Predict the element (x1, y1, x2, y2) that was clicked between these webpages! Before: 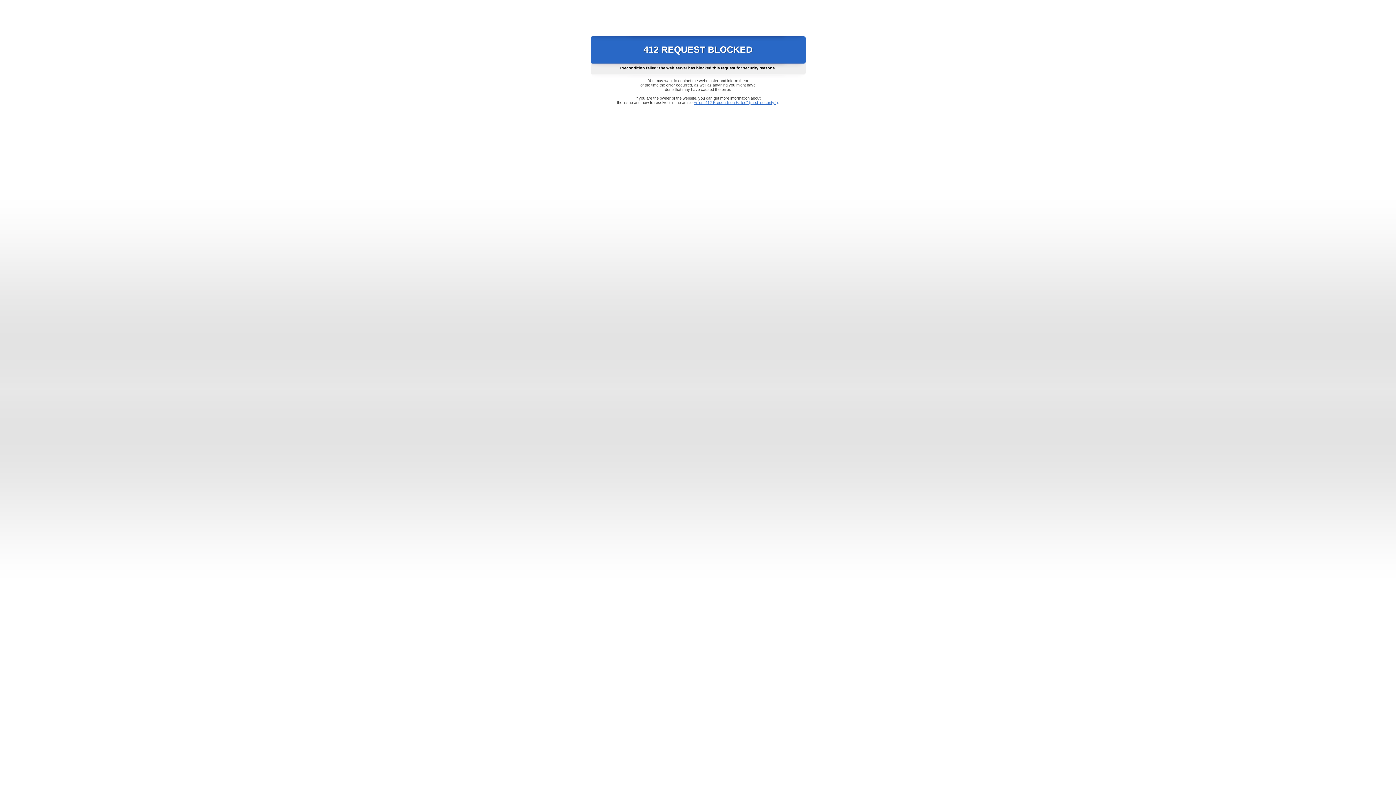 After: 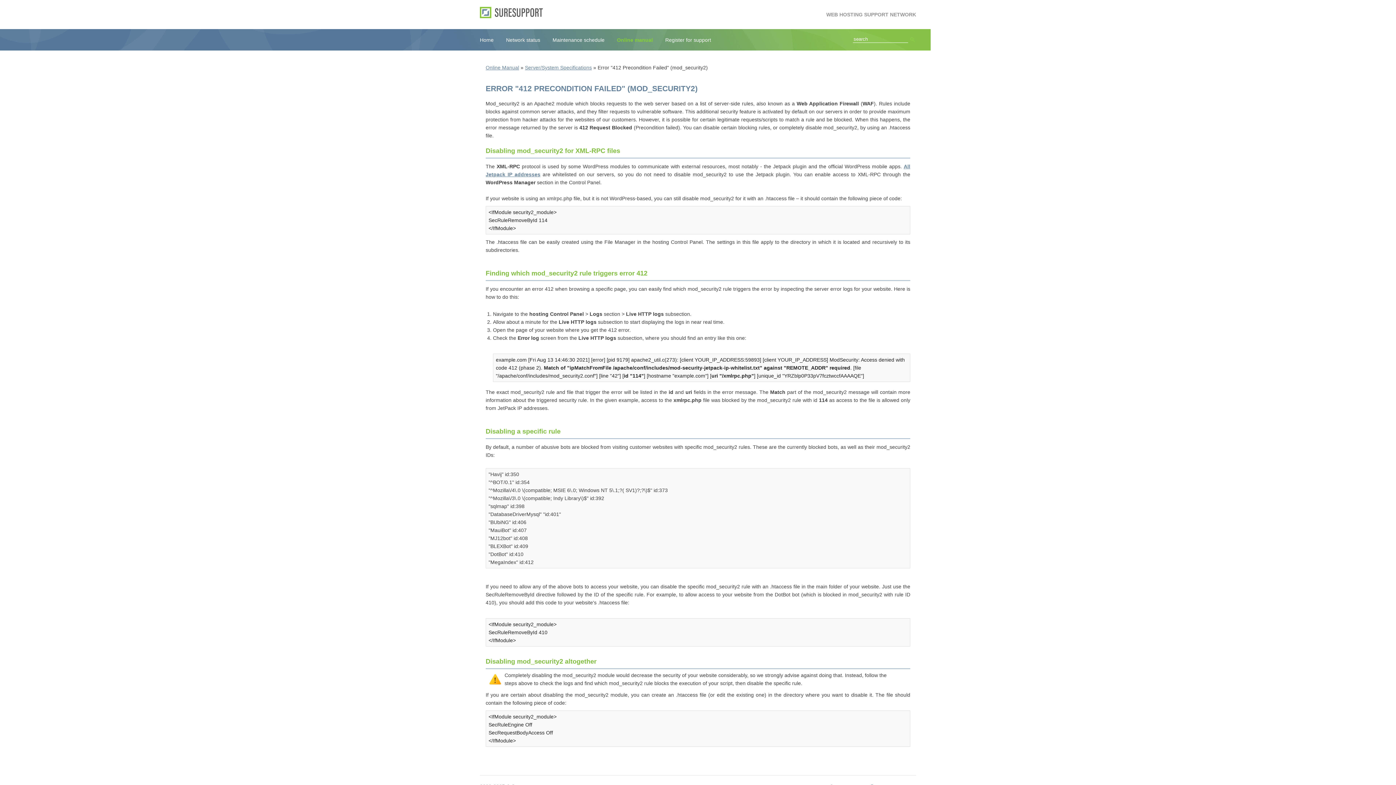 Action: bbox: (693, 100, 778, 104) label: Error "412 Precondition Failed" (mod_security2)